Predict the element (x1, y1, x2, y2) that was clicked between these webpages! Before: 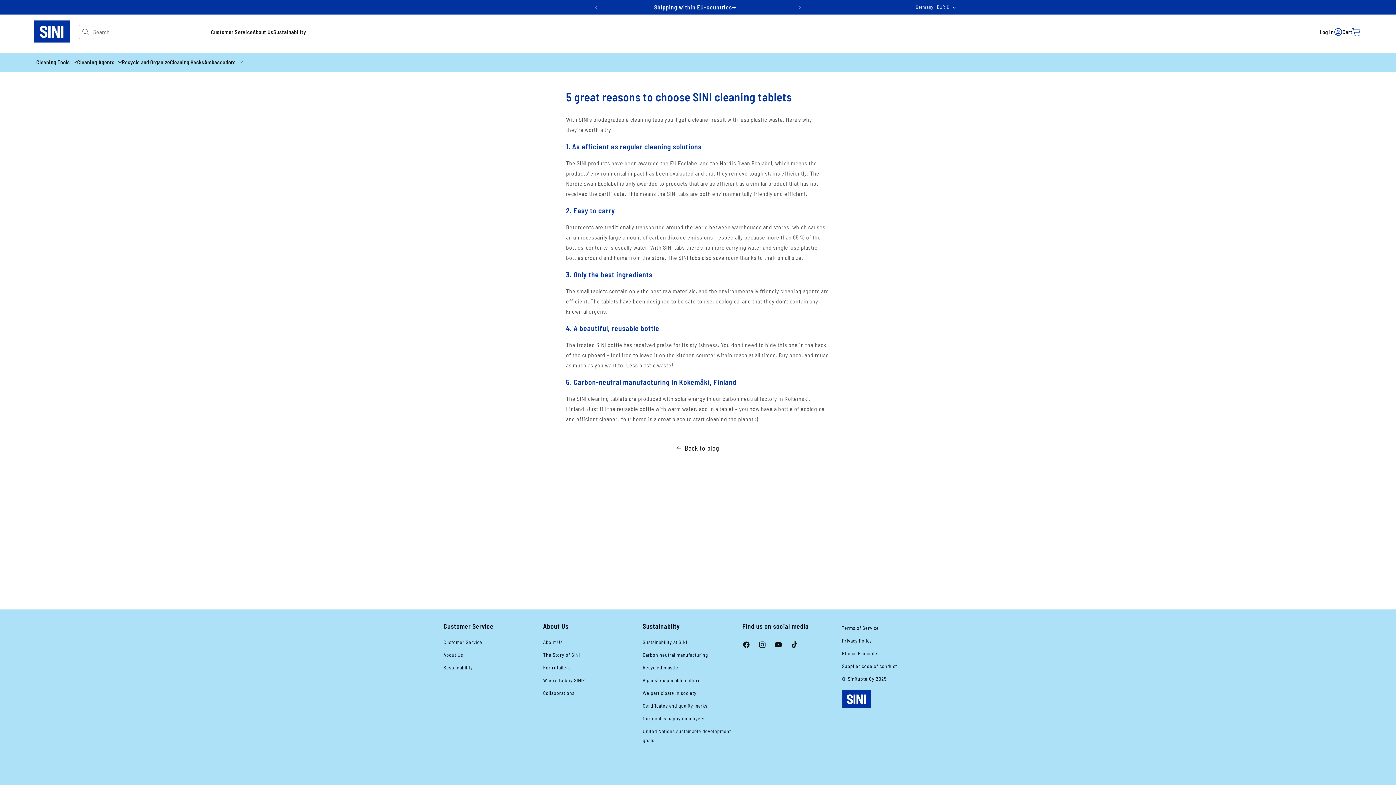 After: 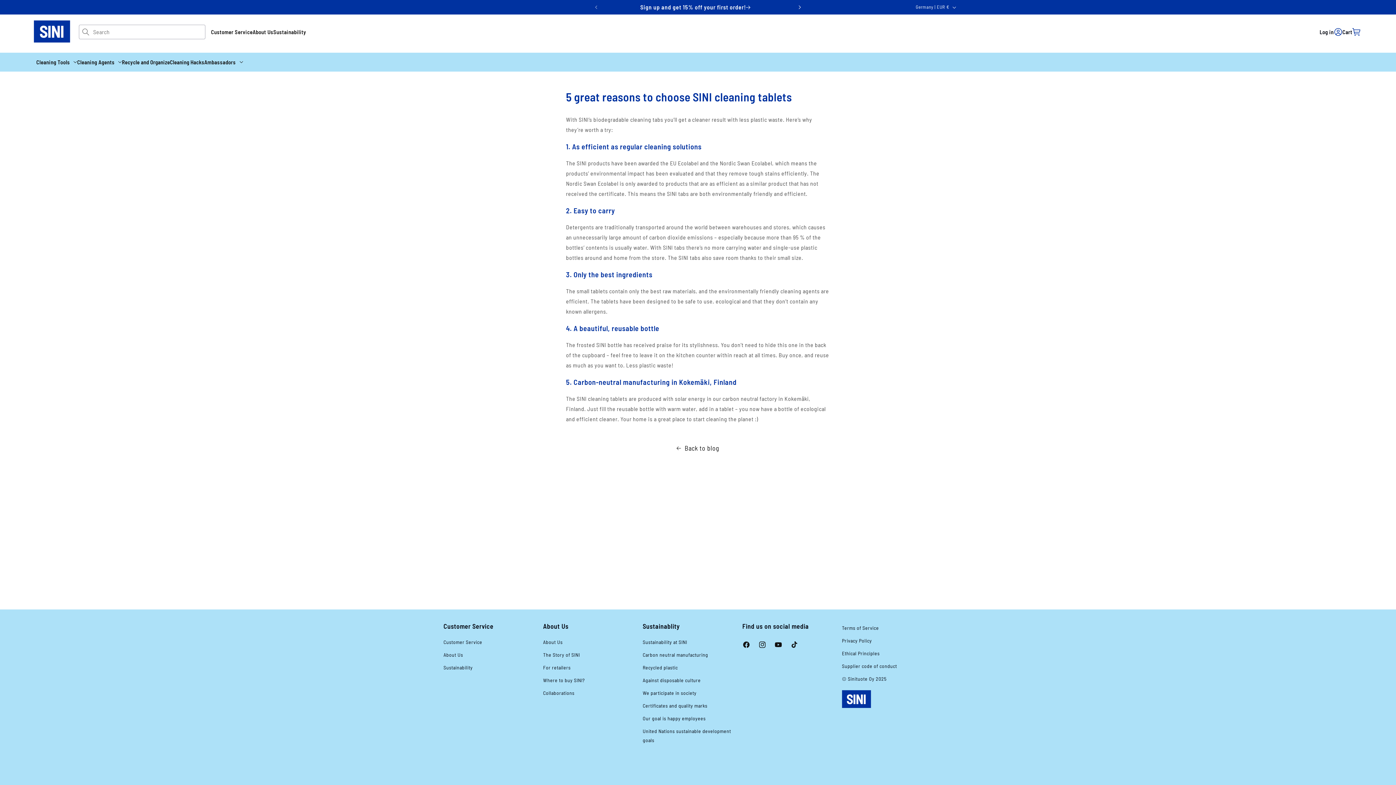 Action: label: Next announcement bbox: (792, 0, 808, 14)